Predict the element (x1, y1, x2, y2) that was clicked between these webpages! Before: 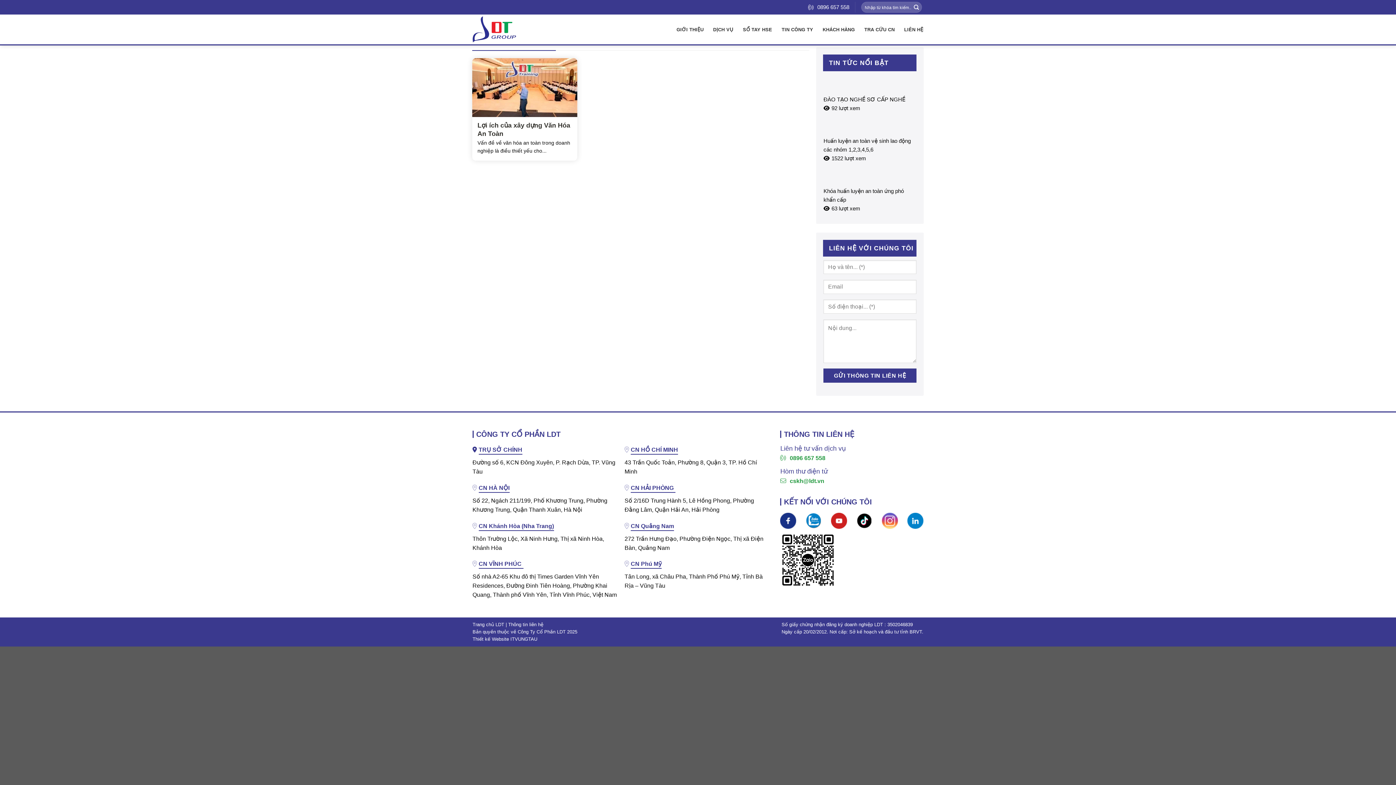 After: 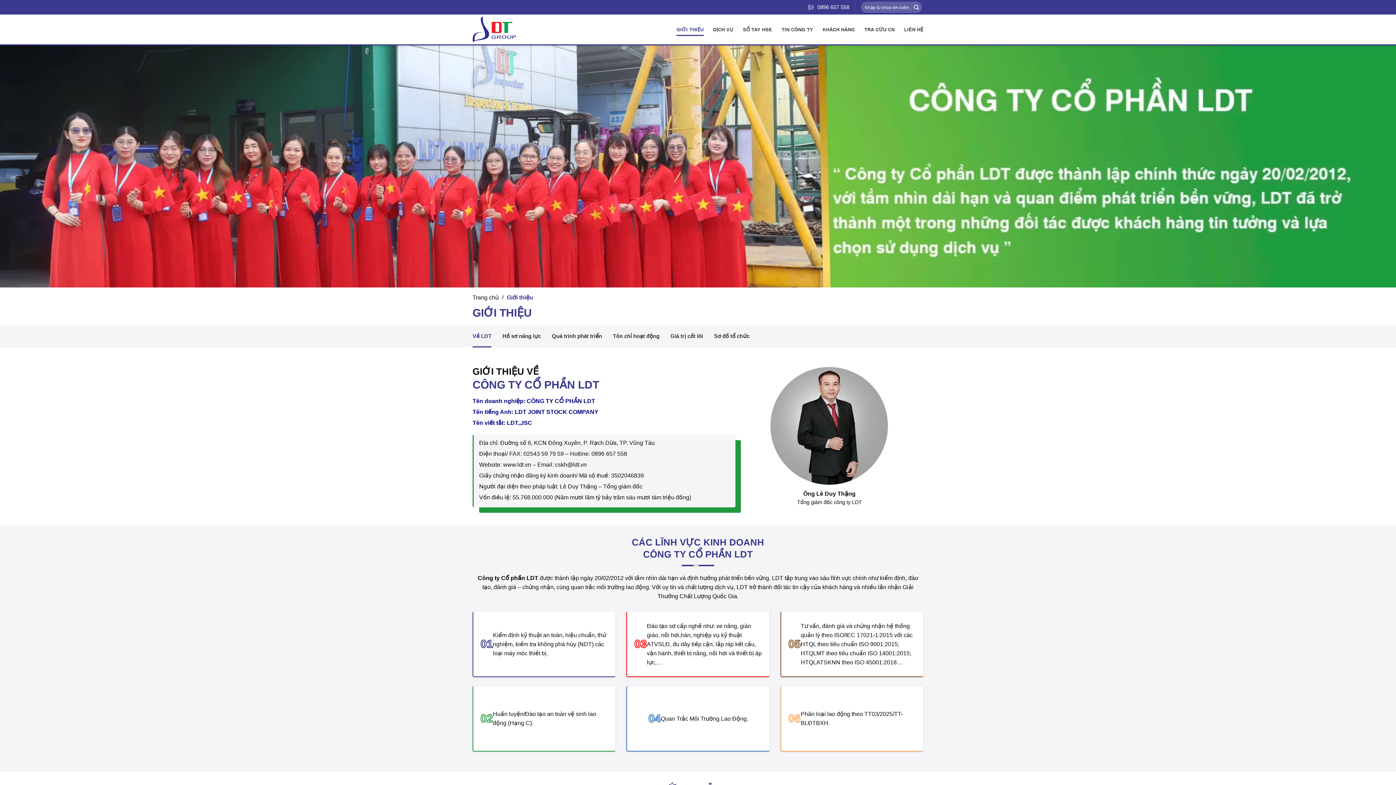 Action: bbox: (676, 21, 703, 37) label: GIỚI THIỆU